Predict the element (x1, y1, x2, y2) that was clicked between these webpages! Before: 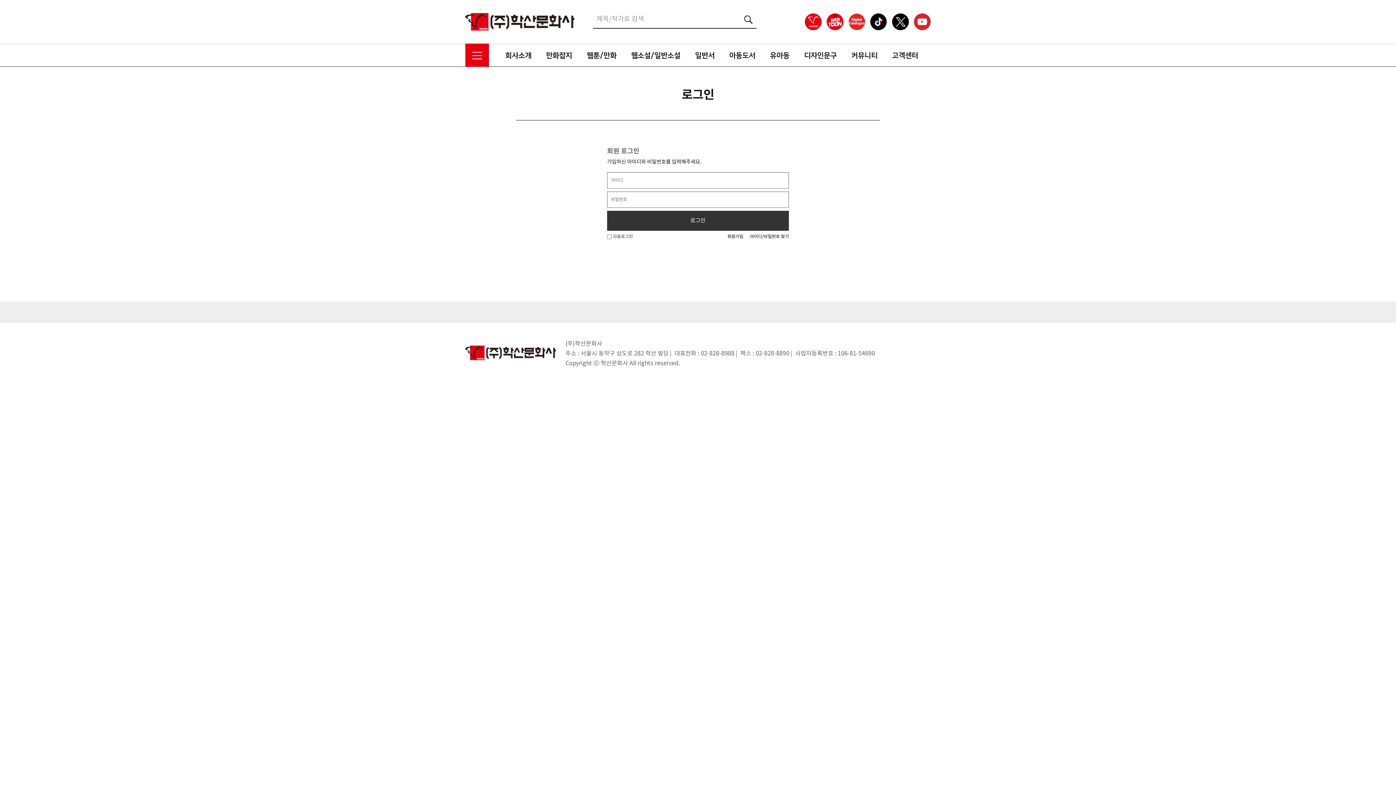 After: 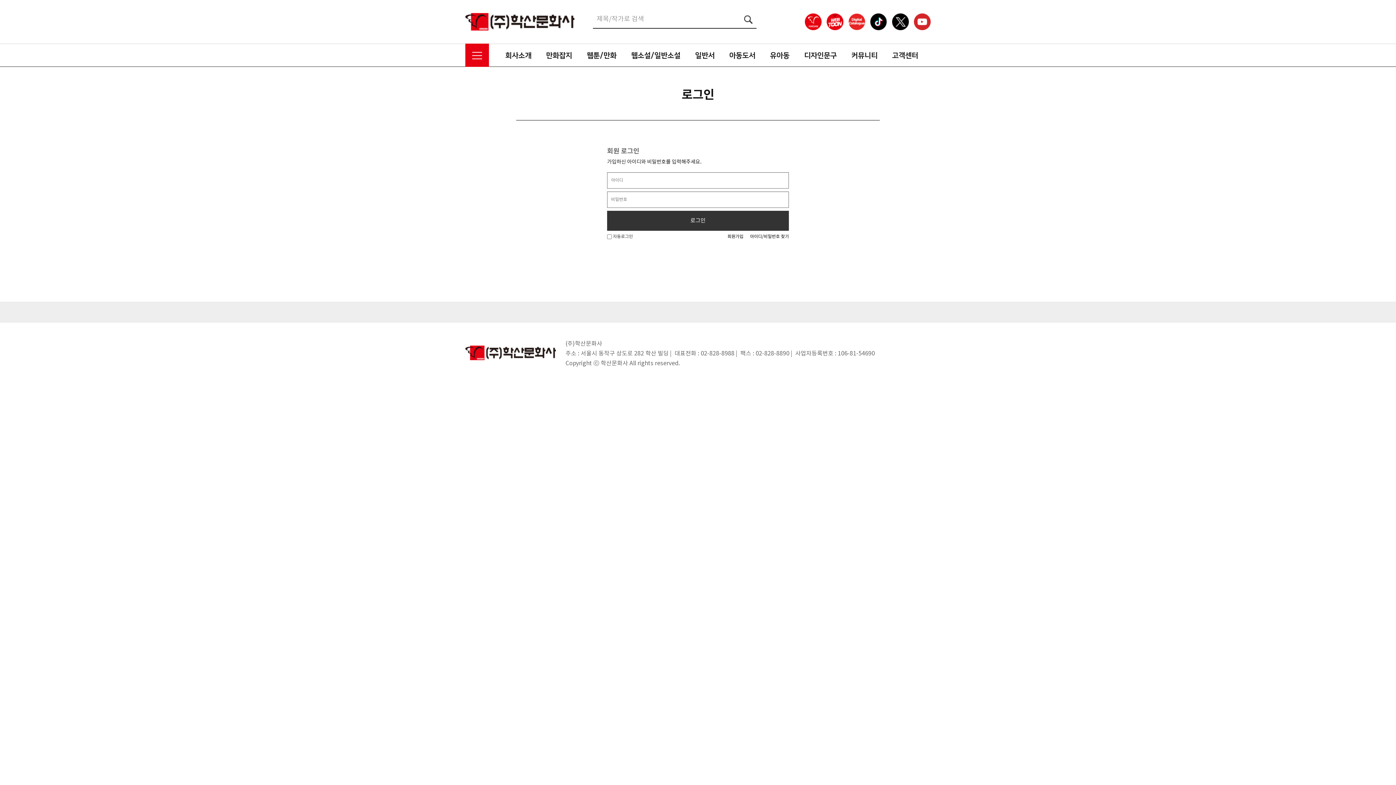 Action: bbox: (892, 19, 909, 24)